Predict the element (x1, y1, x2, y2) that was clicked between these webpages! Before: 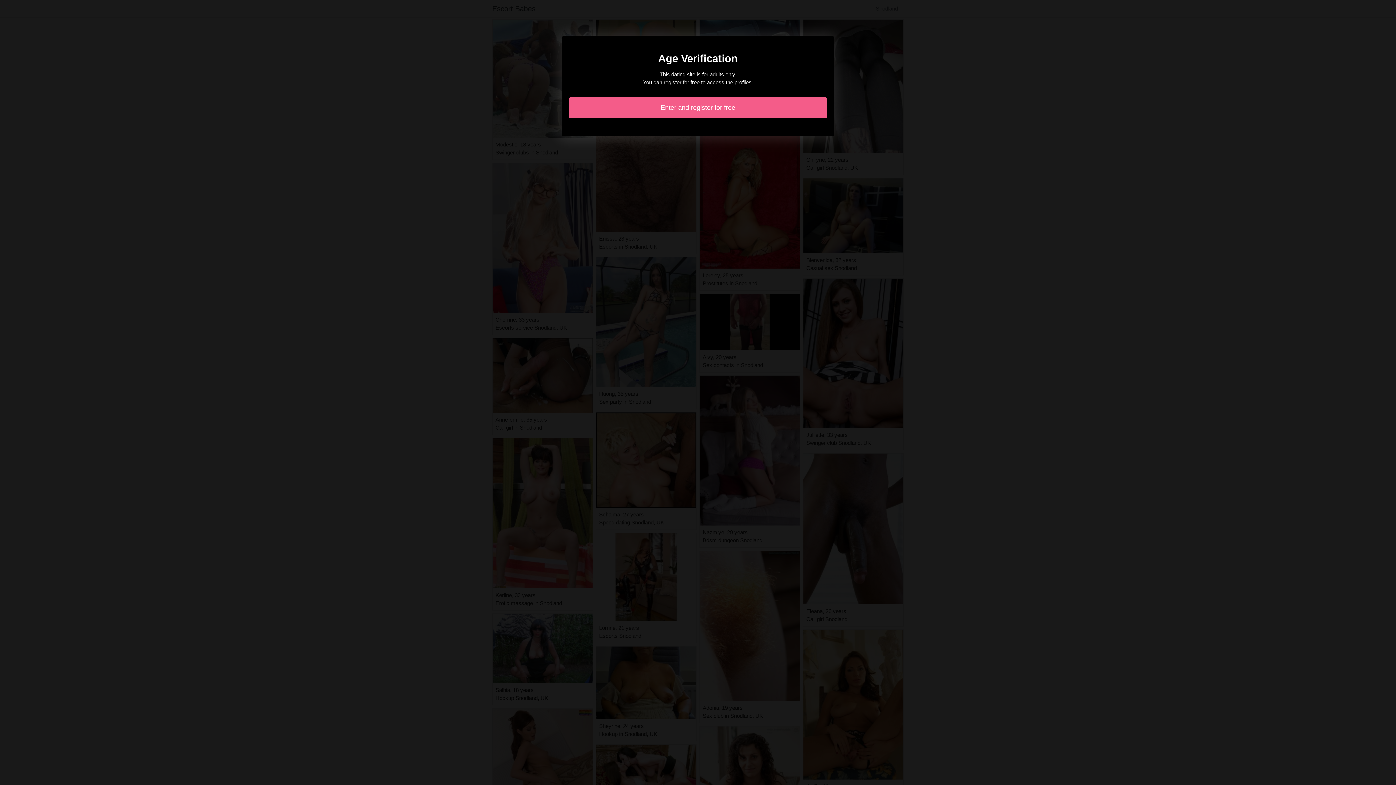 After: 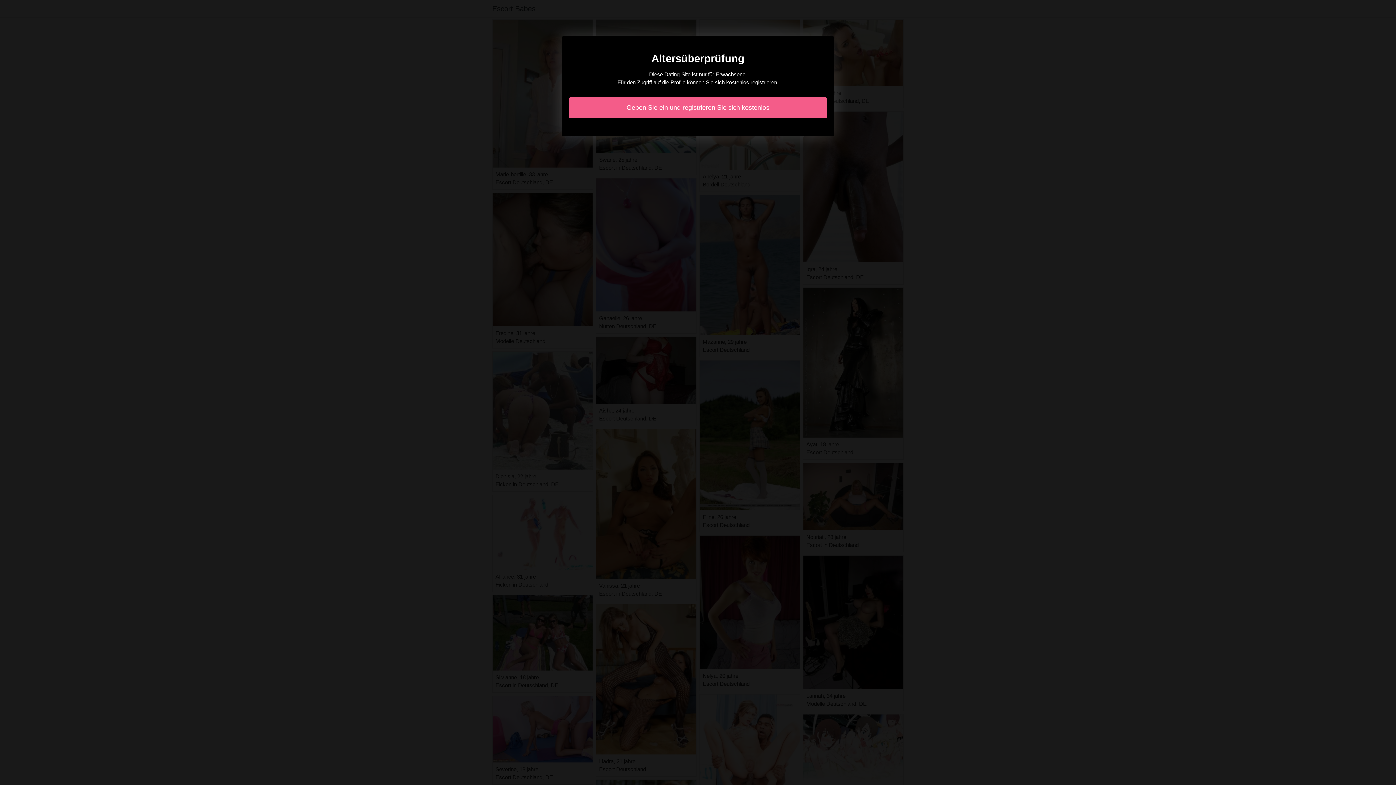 Action: label: Enter and register for free bbox: (569, 97, 827, 118)